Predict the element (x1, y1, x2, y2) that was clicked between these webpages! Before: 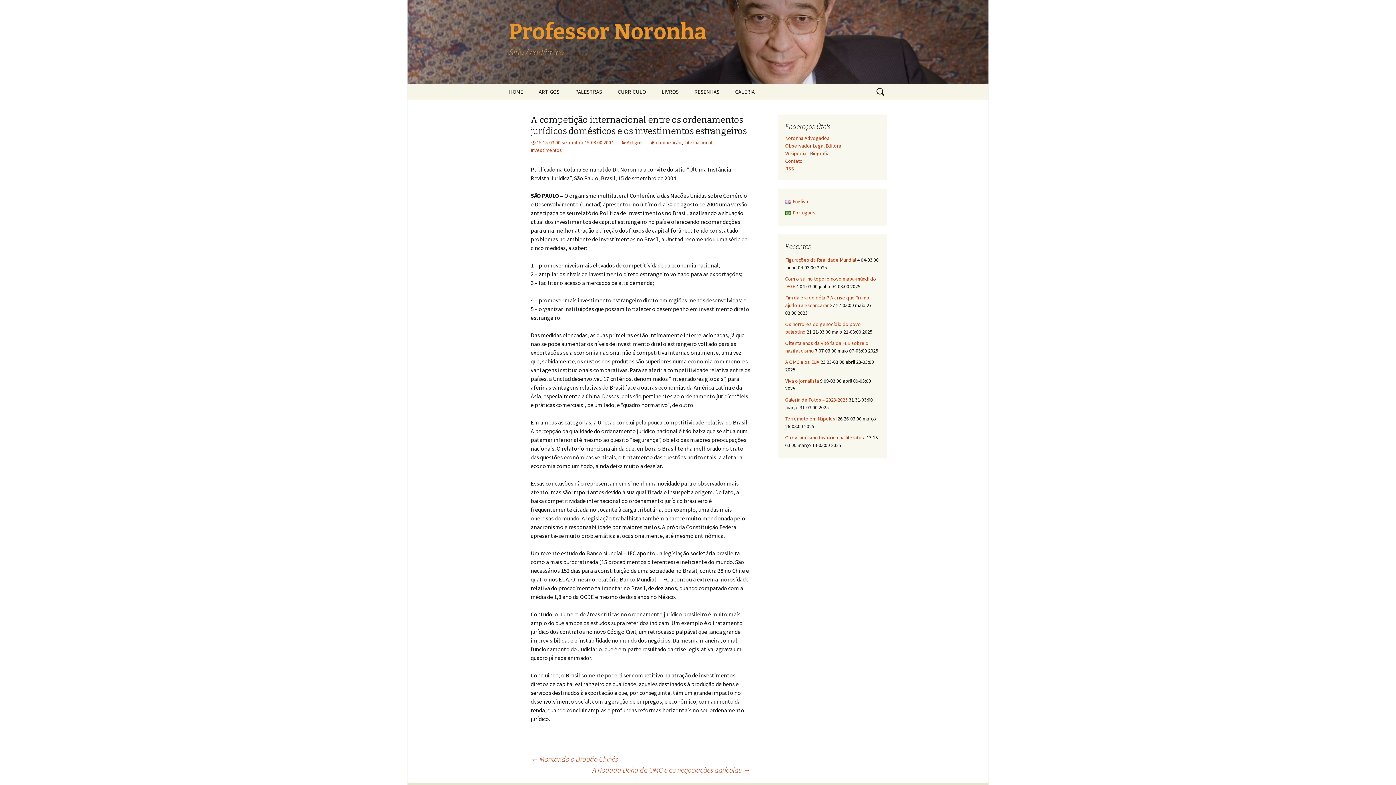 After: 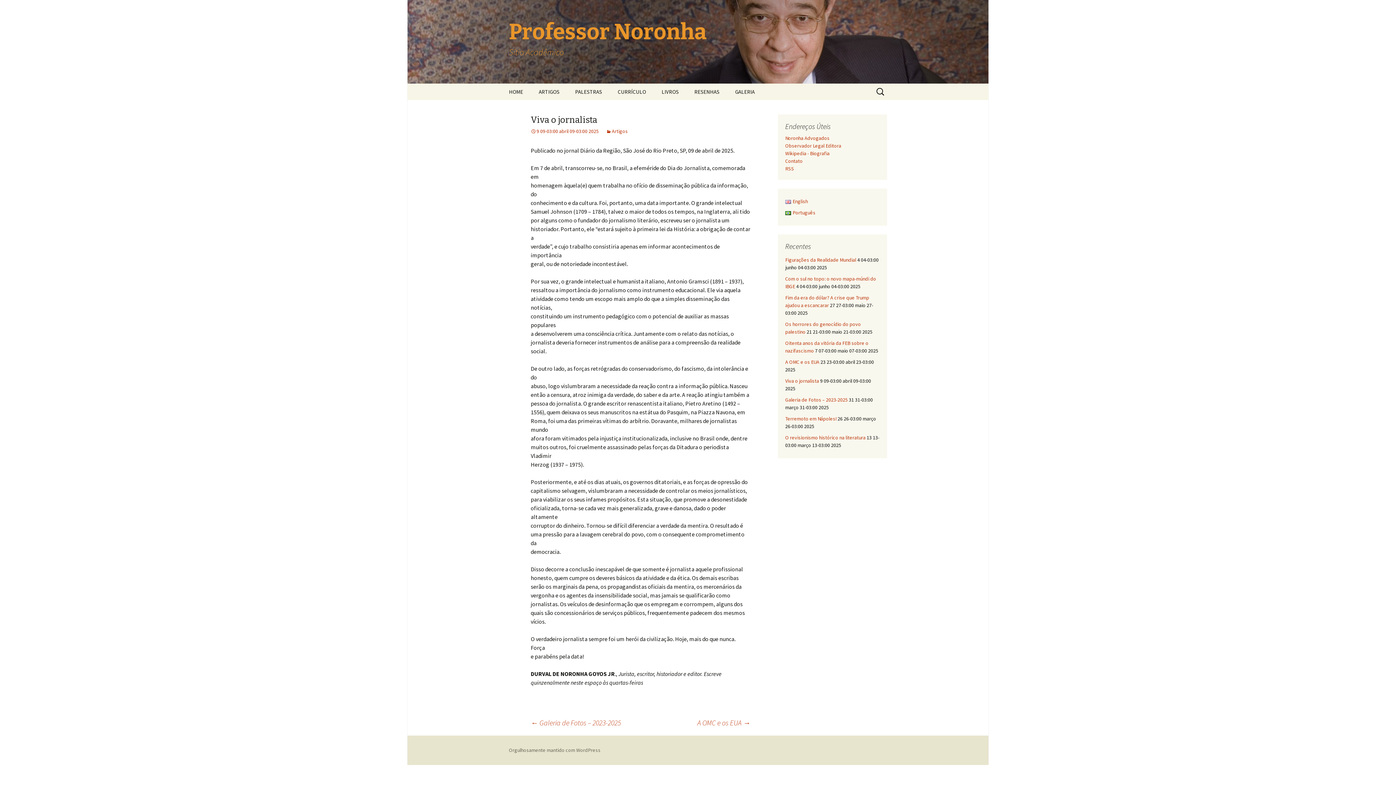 Action: label: Viva o jornalista bbox: (785, 377, 819, 384)